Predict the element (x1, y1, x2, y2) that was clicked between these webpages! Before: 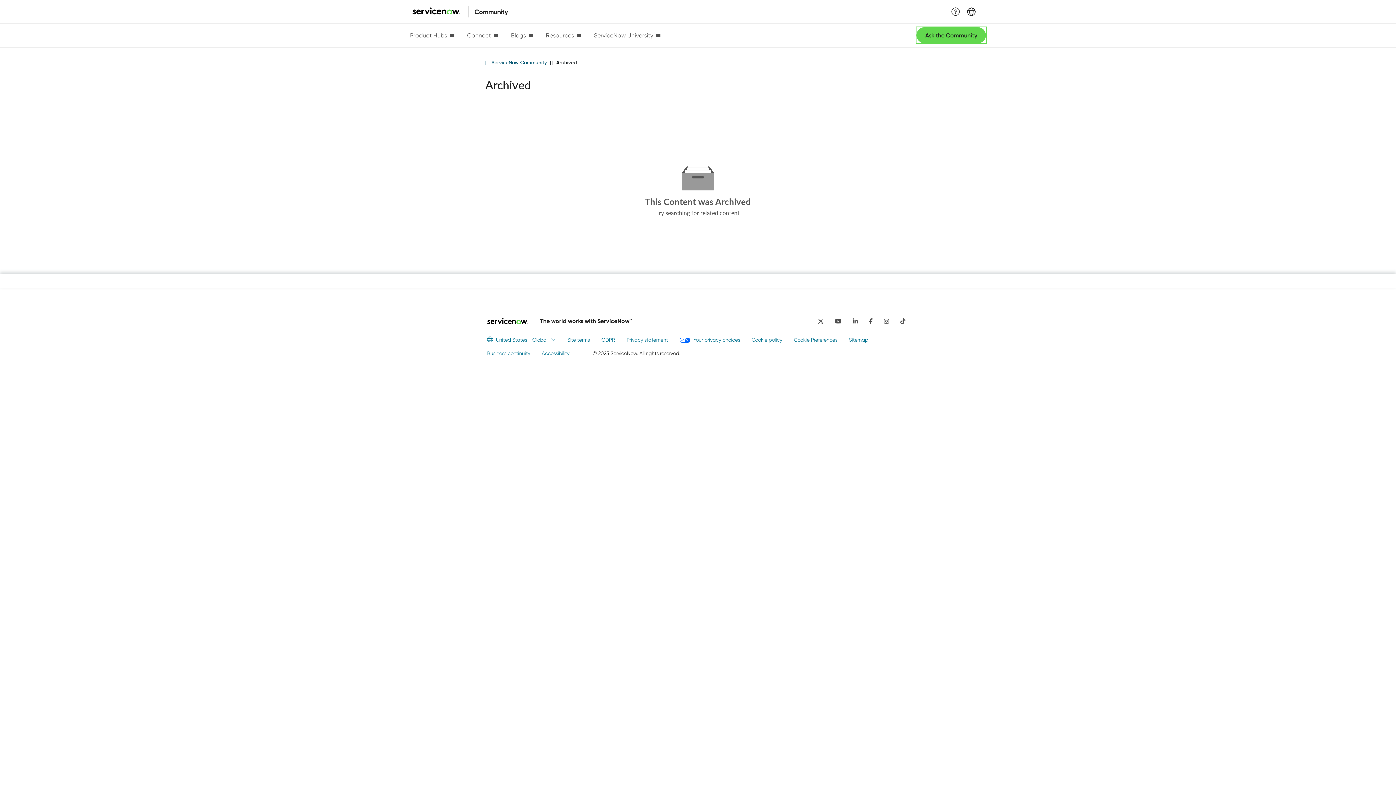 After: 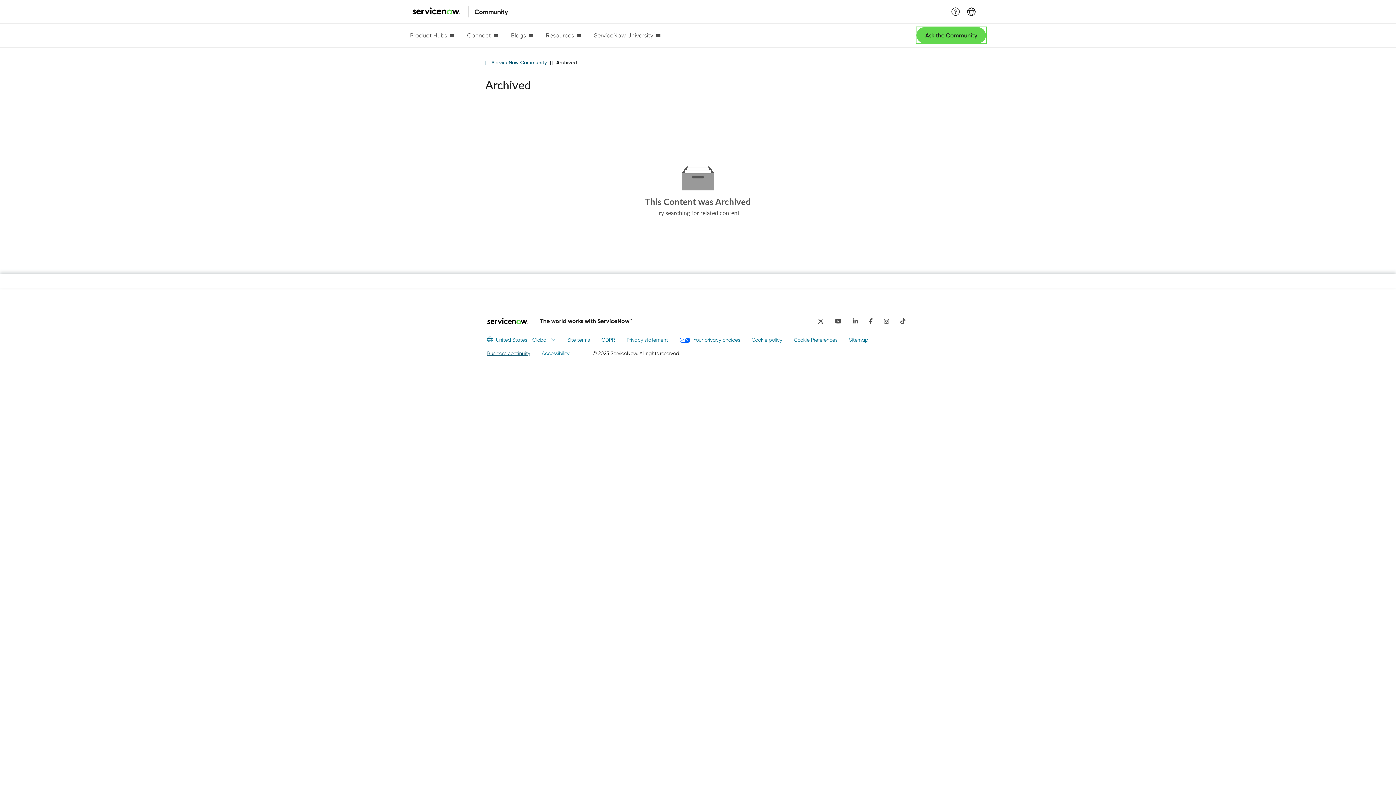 Action: label: Business continuity bbox: (487, 349, 530, 357)